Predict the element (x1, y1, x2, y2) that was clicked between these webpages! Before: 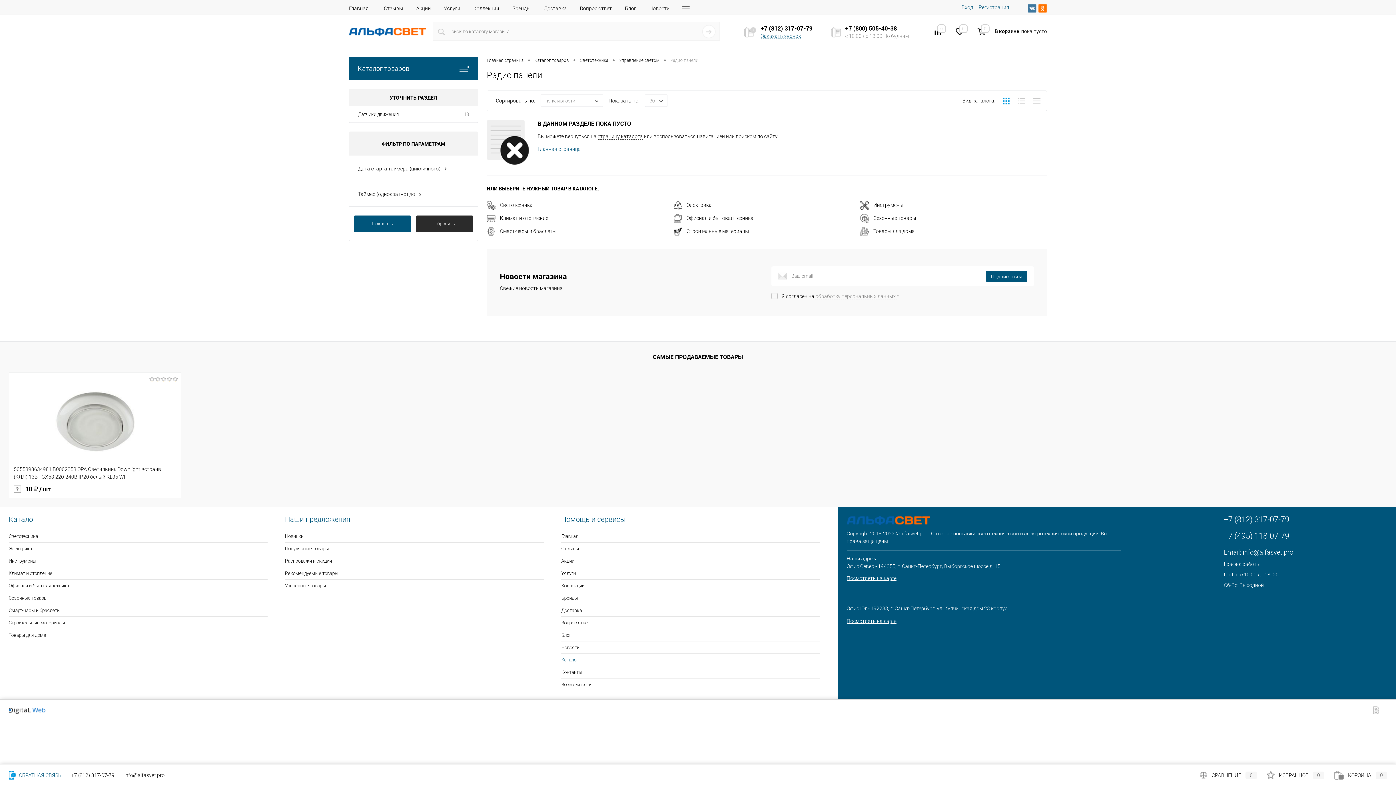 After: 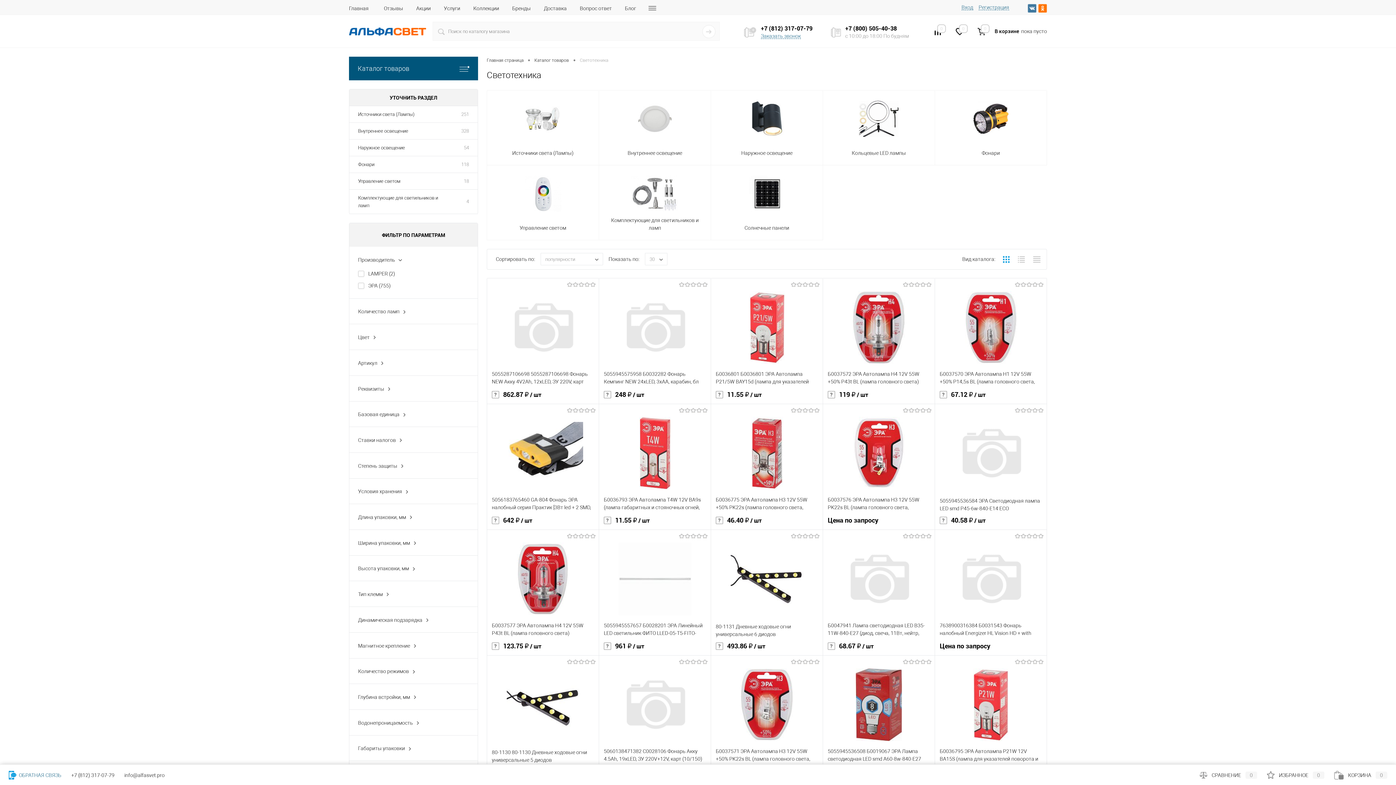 Action: bbox: (486, 202, 532, 208) label: Светотехника